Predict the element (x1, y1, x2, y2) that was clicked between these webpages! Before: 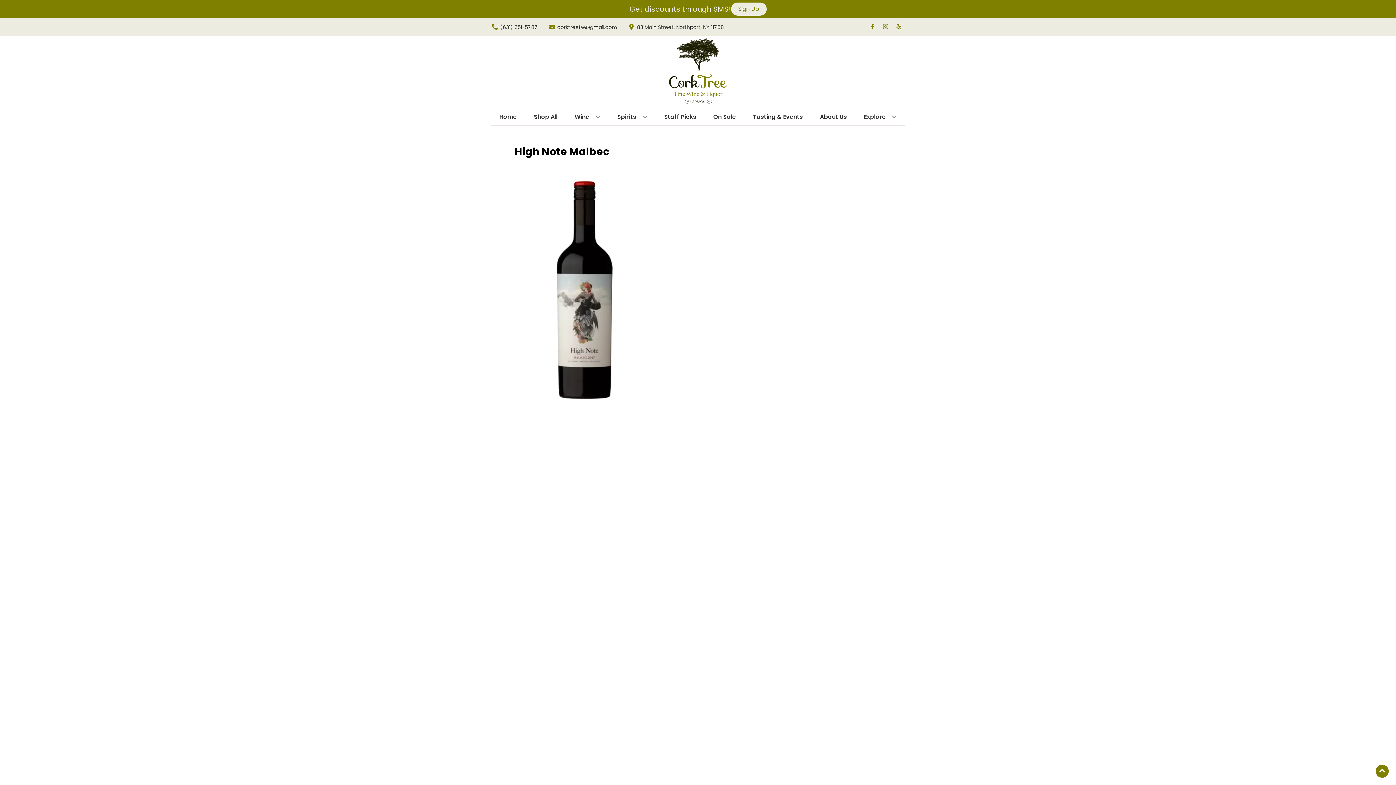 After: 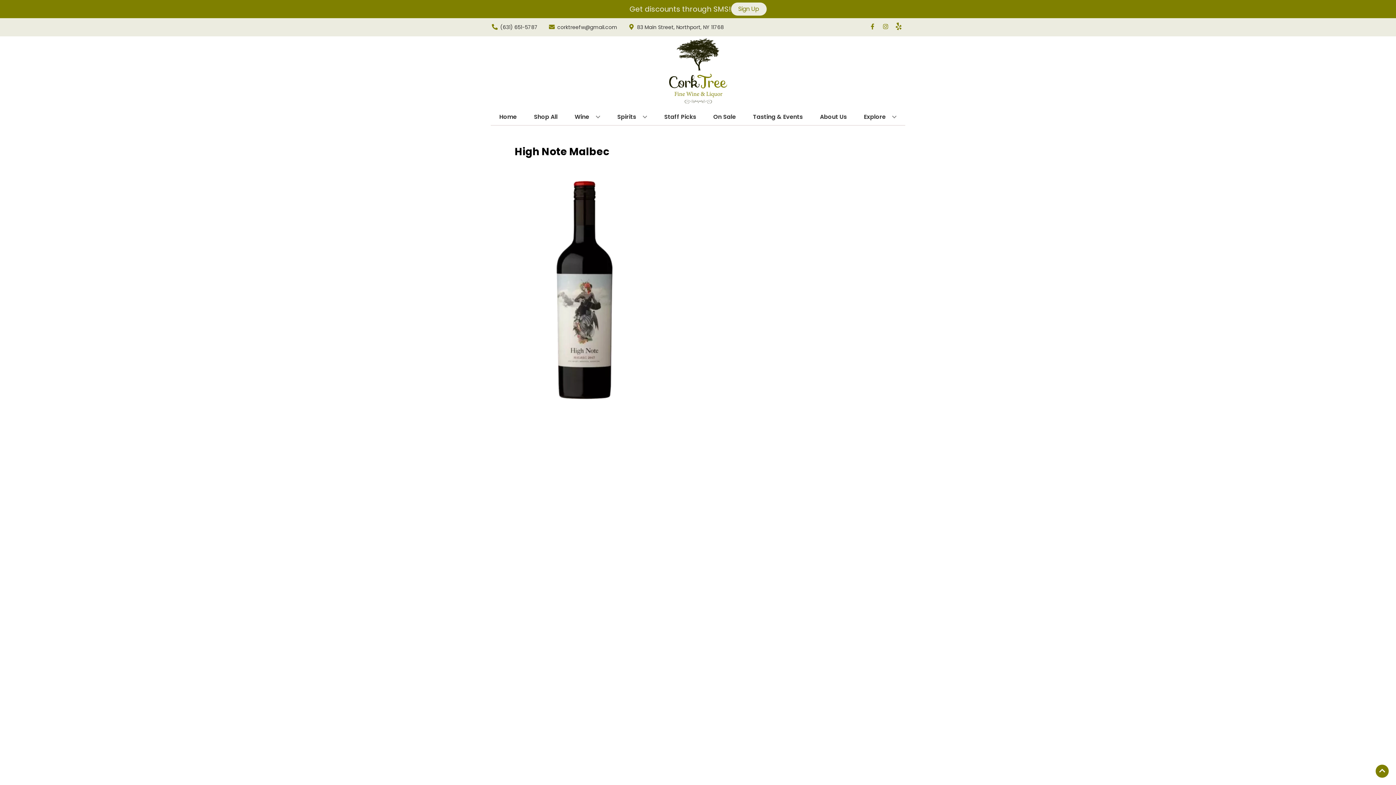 Action: label: Opens yelp in a new tab bbox: (892, 23, 905, 30)